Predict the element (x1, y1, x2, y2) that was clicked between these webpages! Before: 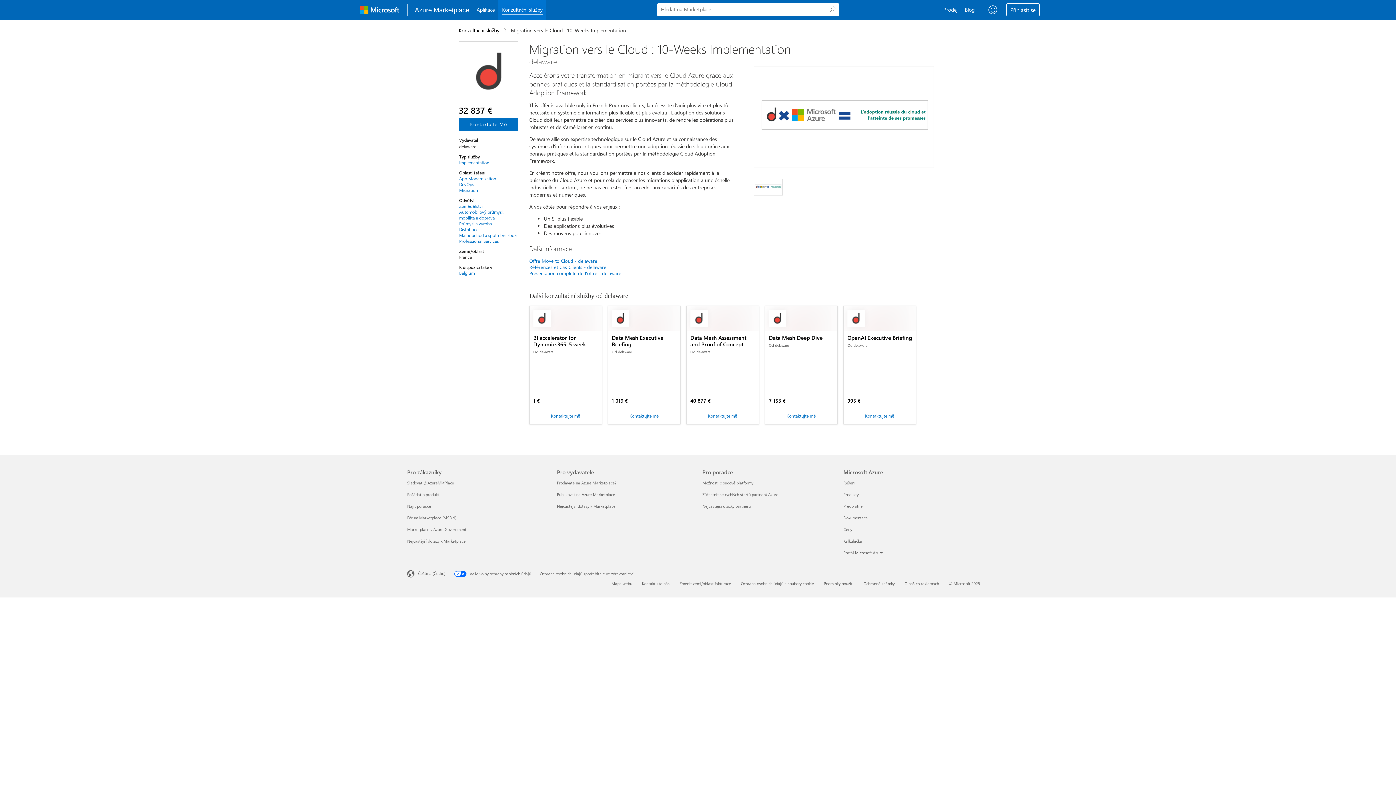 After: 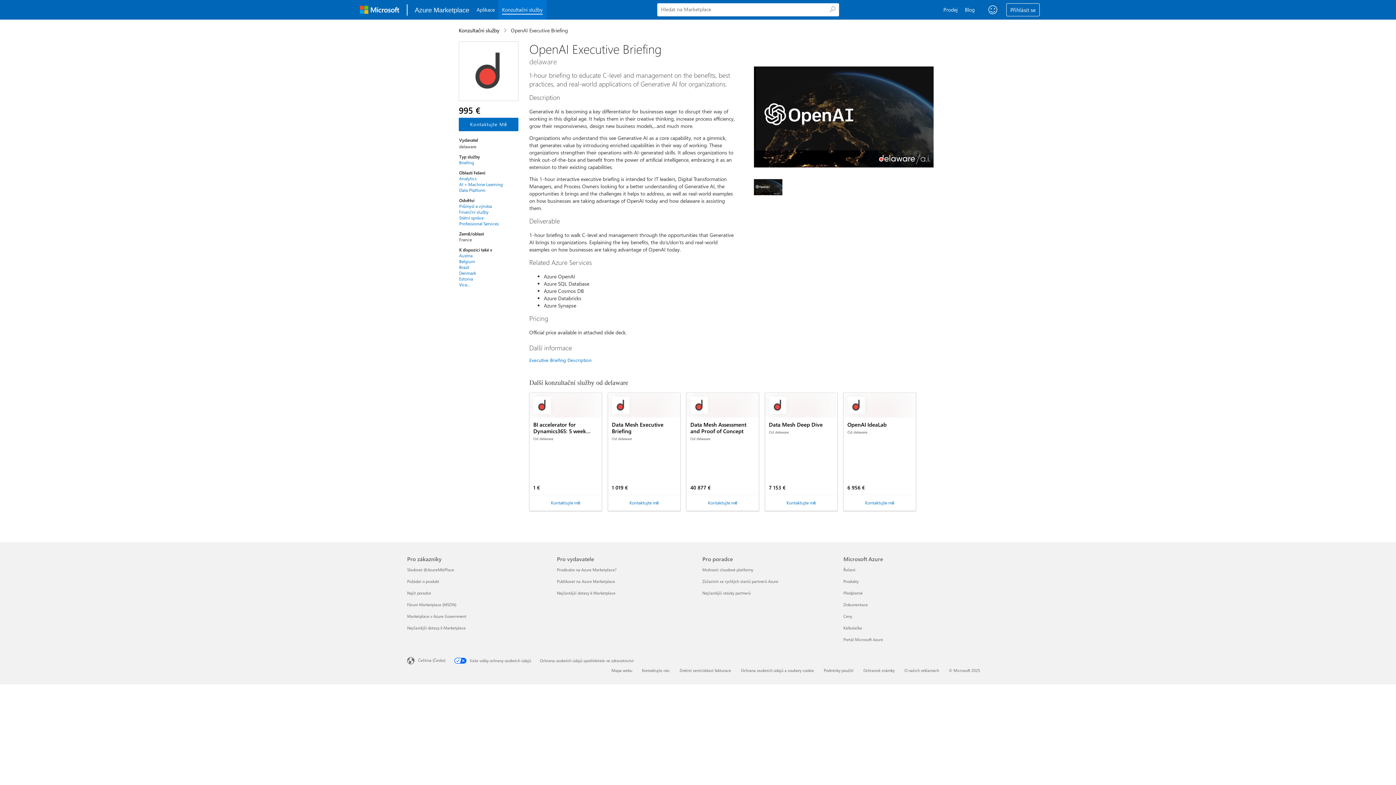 Action: label: OpenAI Executive Briefing

Od delaware

995 € bbox: (844, 306, 916, 330)